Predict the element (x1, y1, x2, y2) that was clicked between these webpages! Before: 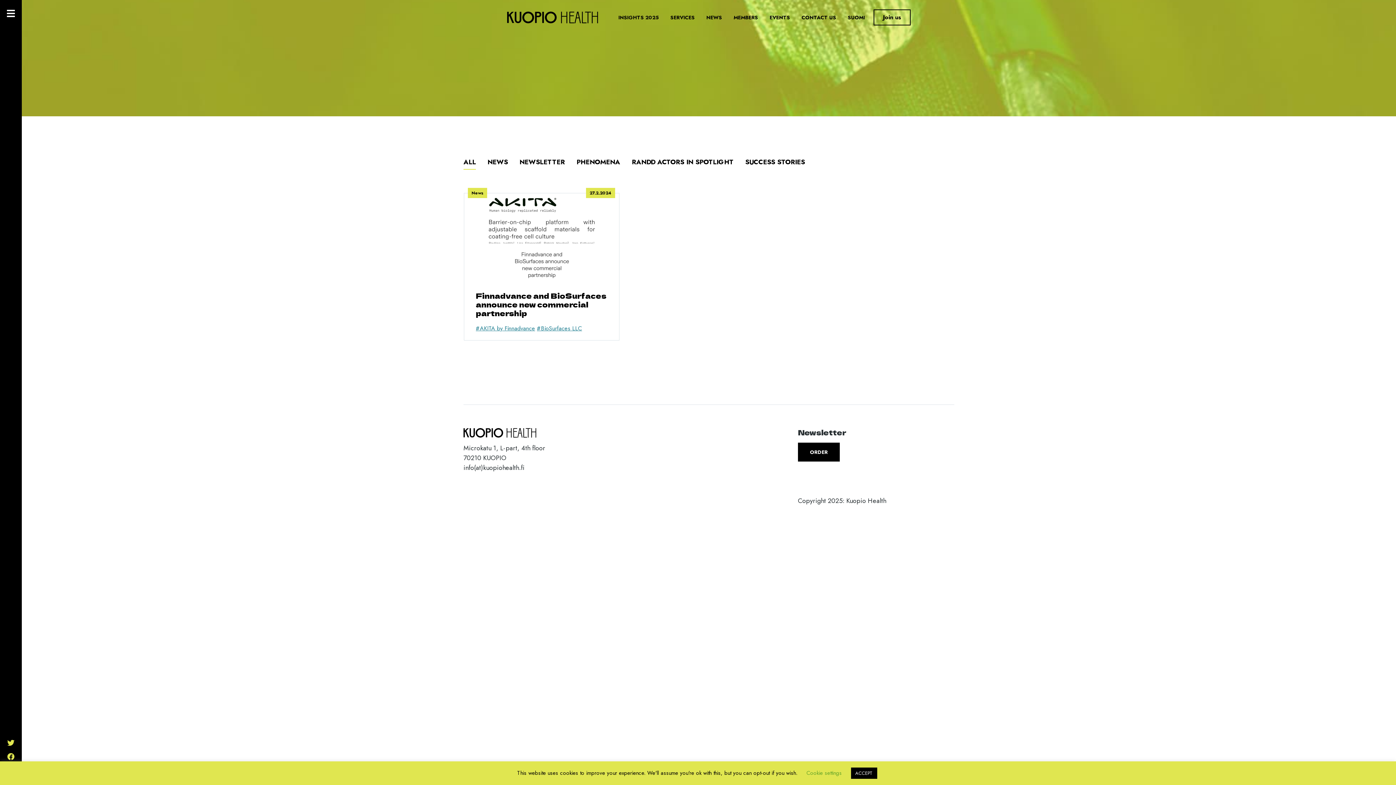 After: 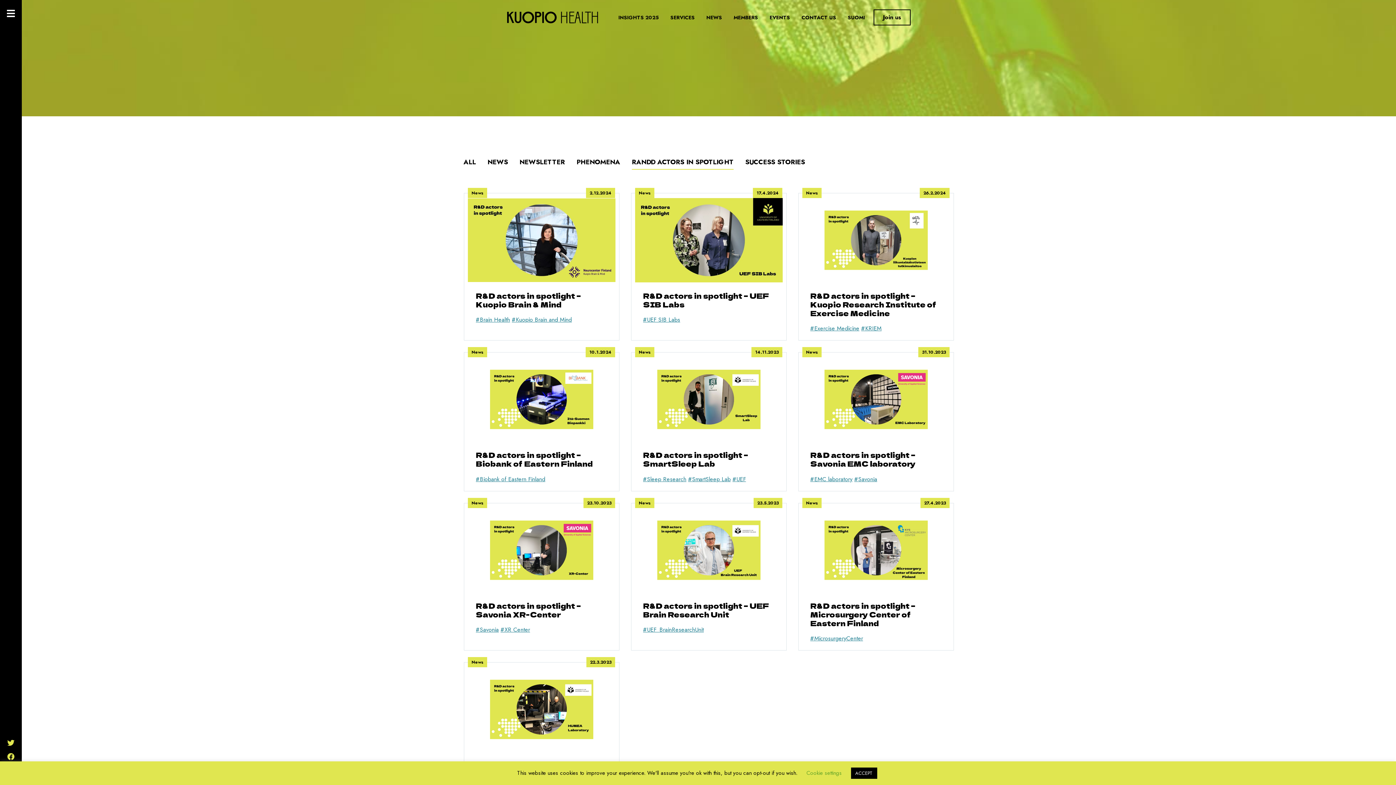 Action: label: RANDD ACTORS IN SPOTLIGHT bbox: (626, 157, 739, 166)